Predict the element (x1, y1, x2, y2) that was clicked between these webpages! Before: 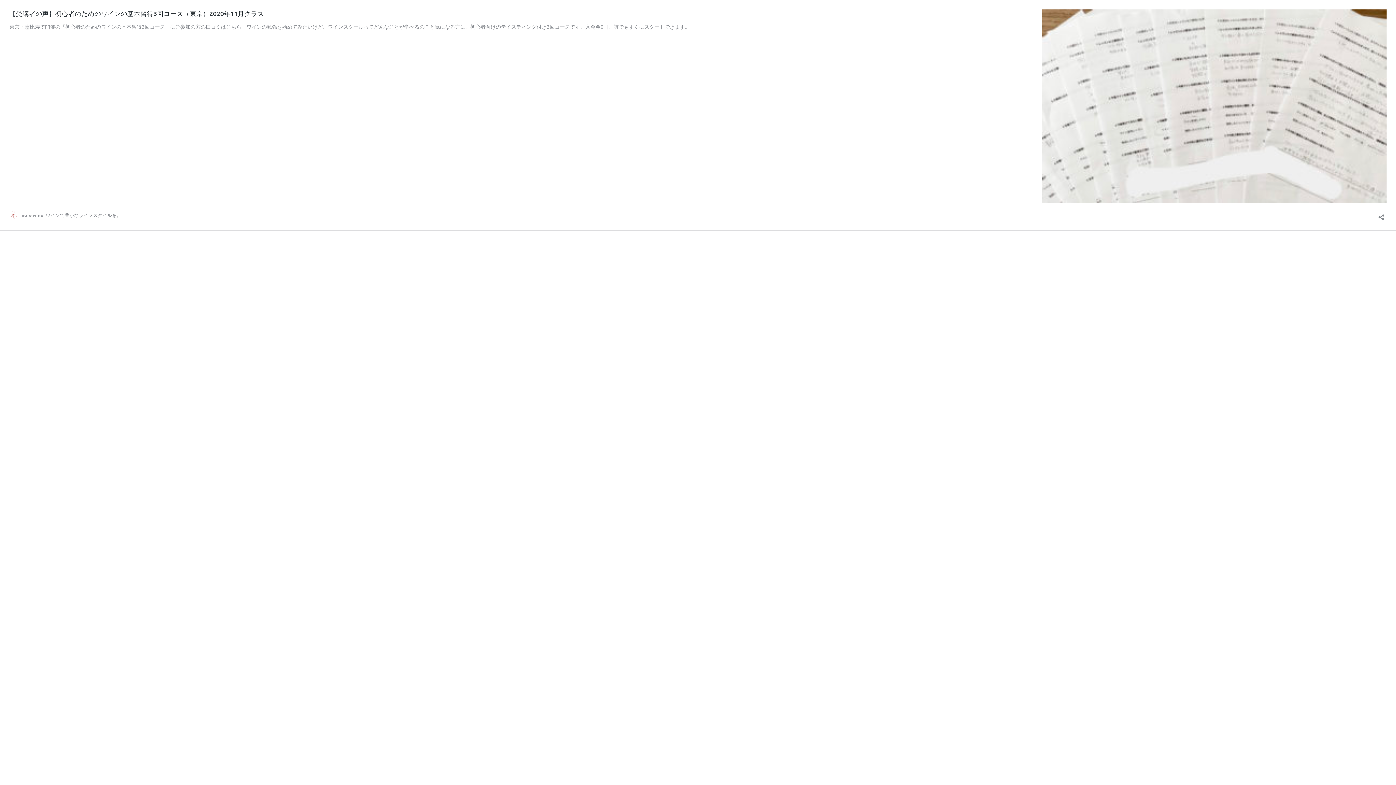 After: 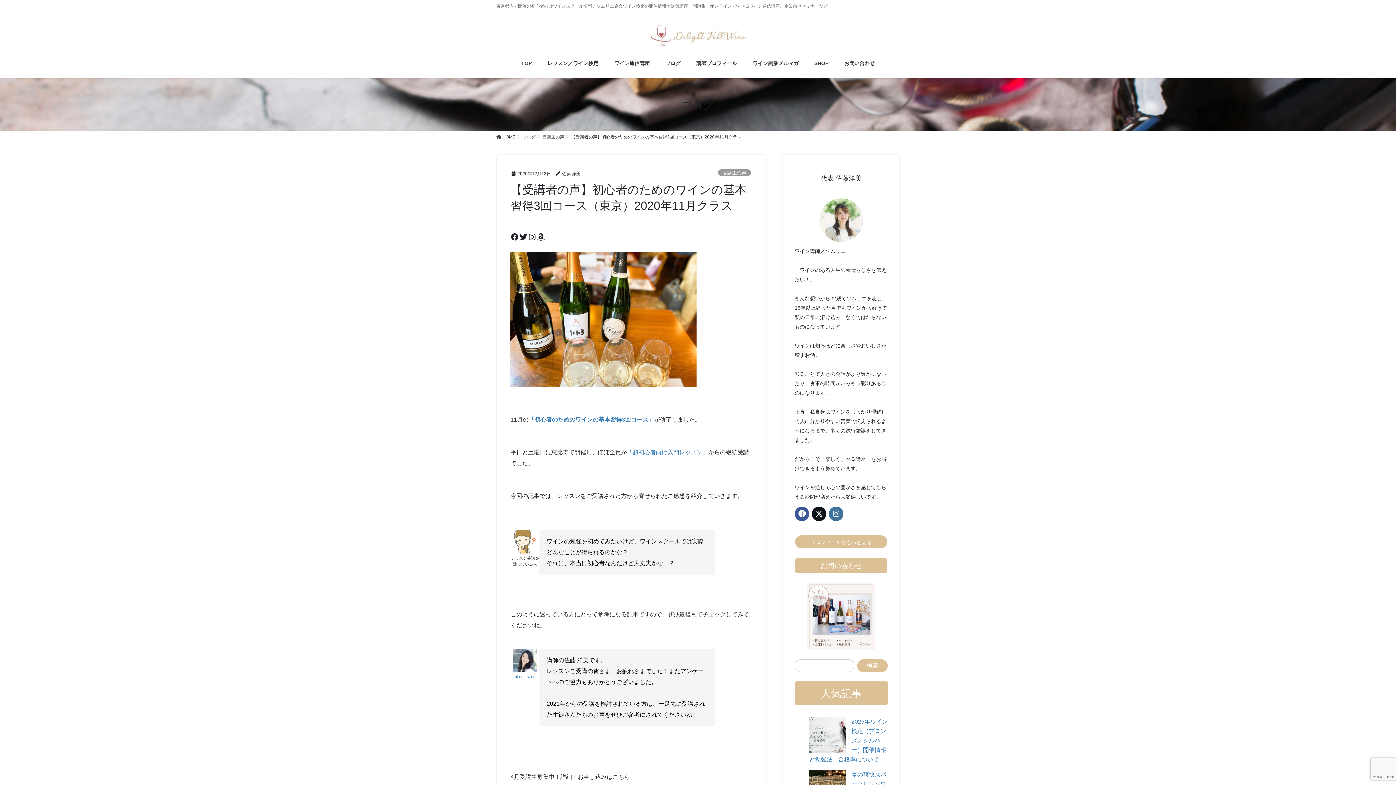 Action: bbox: (1042, 197, 1386, 204)